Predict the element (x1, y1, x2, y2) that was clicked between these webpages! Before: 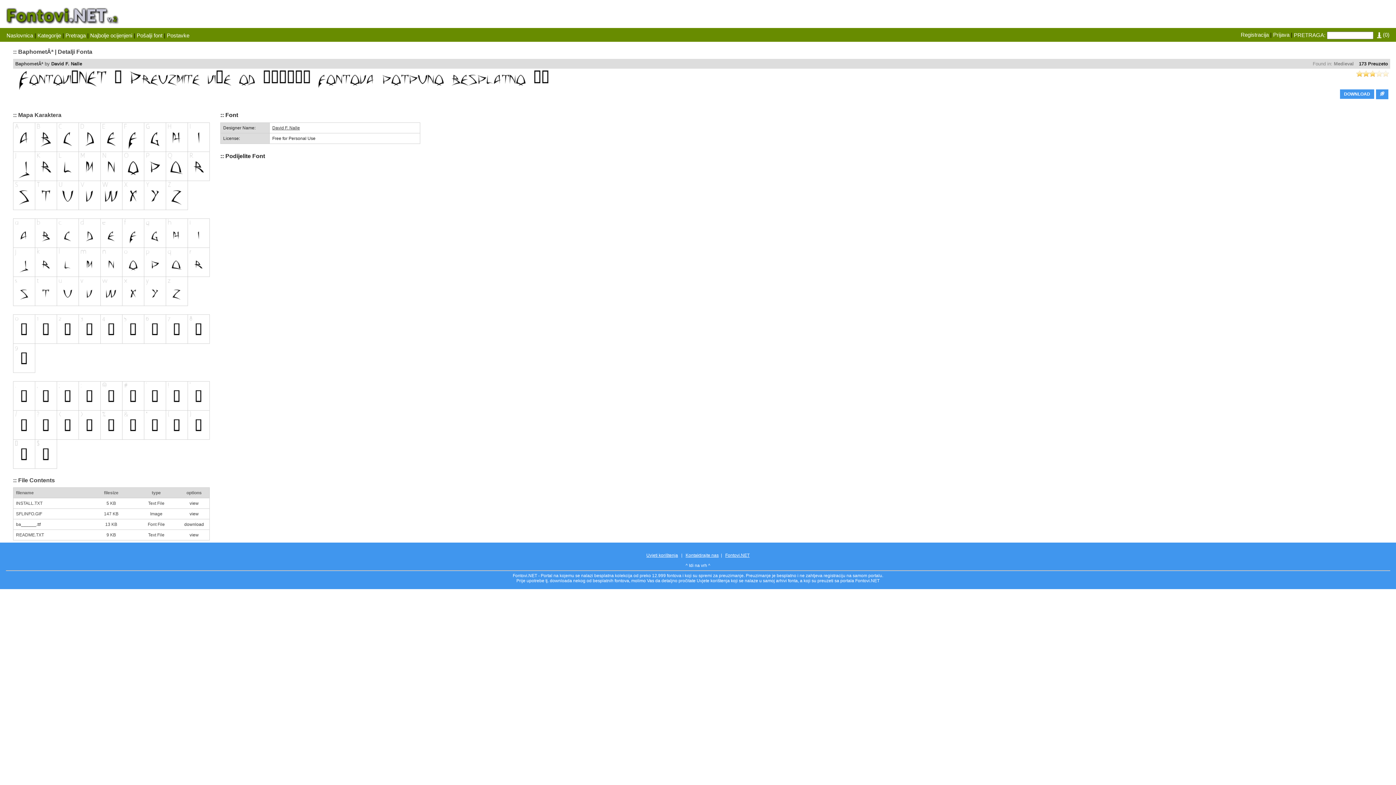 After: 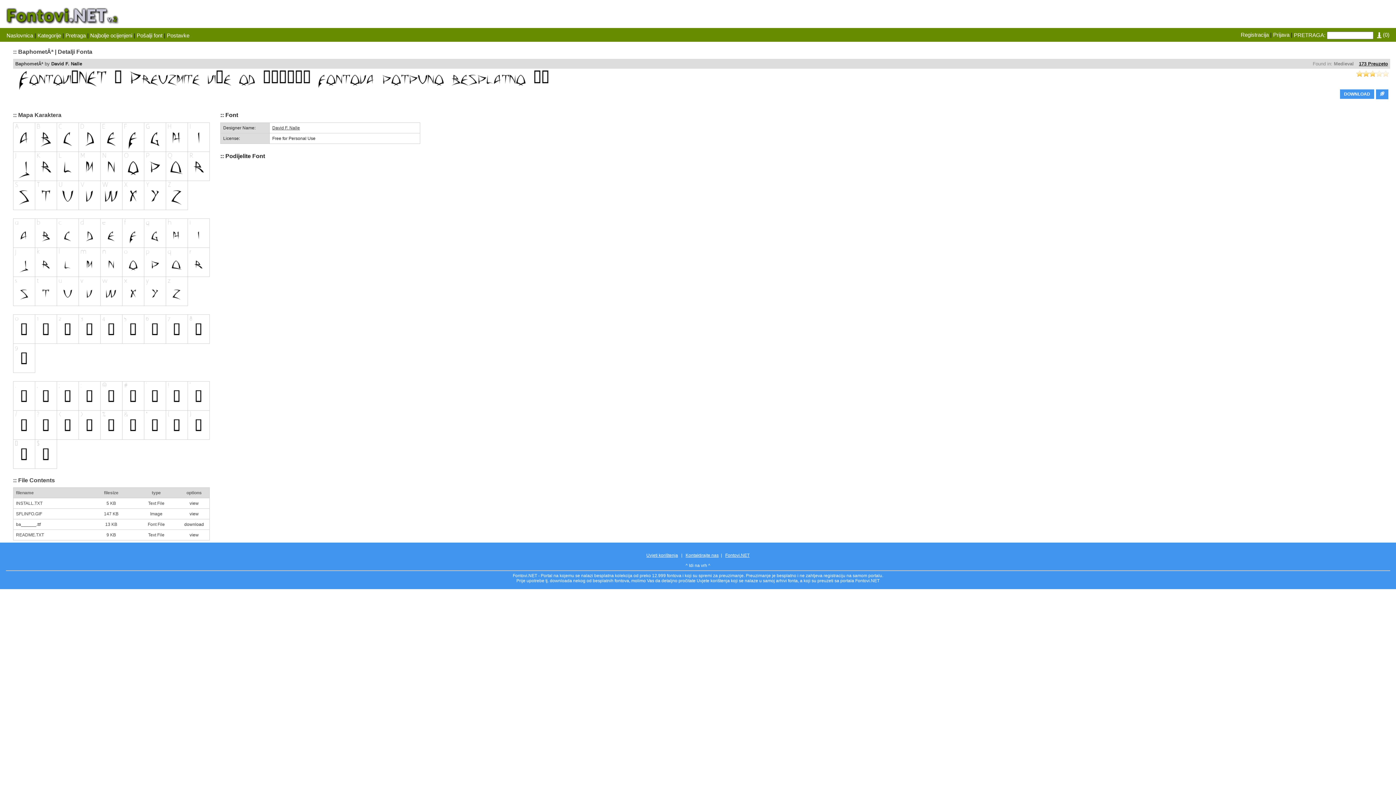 Action: bbox: (1359, 61, 1388, 66) label: 173 Preuzeto